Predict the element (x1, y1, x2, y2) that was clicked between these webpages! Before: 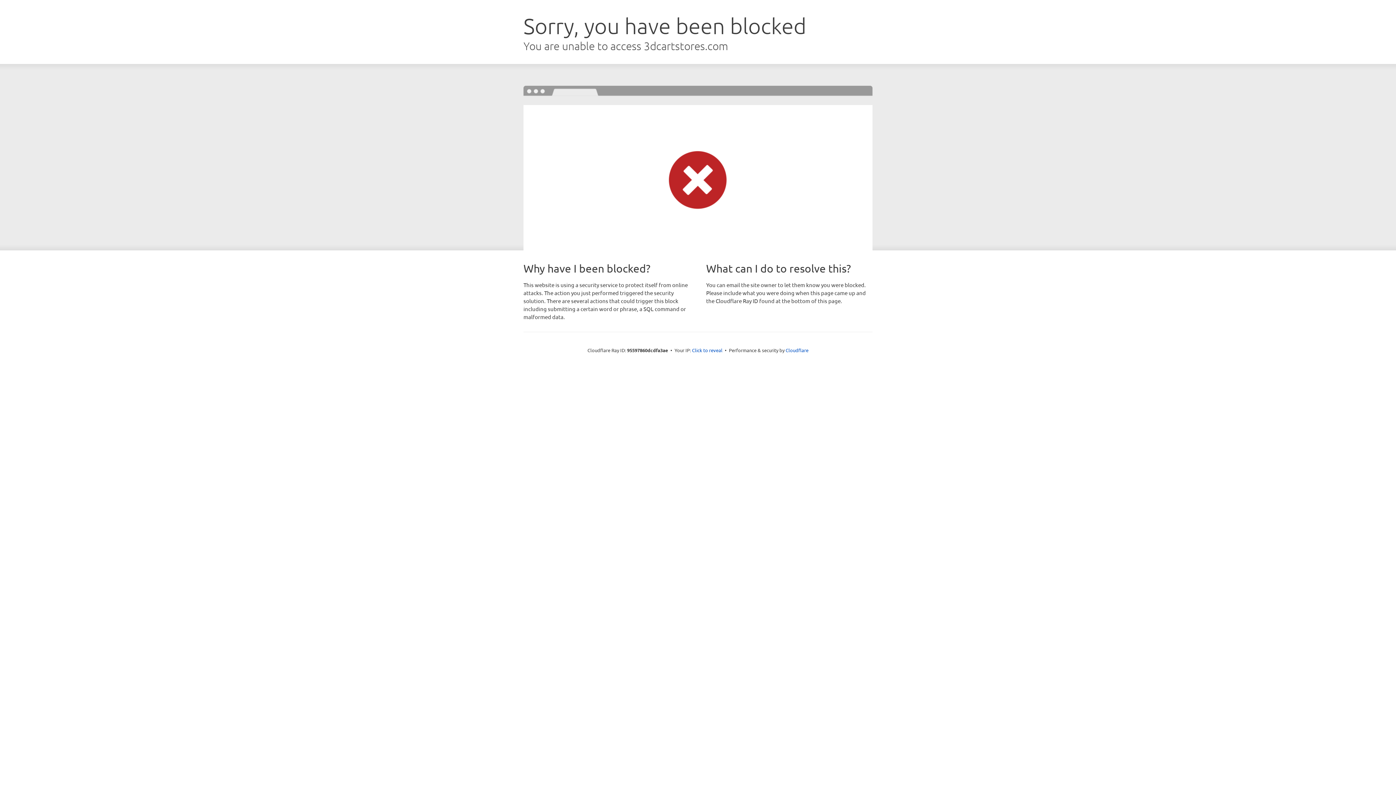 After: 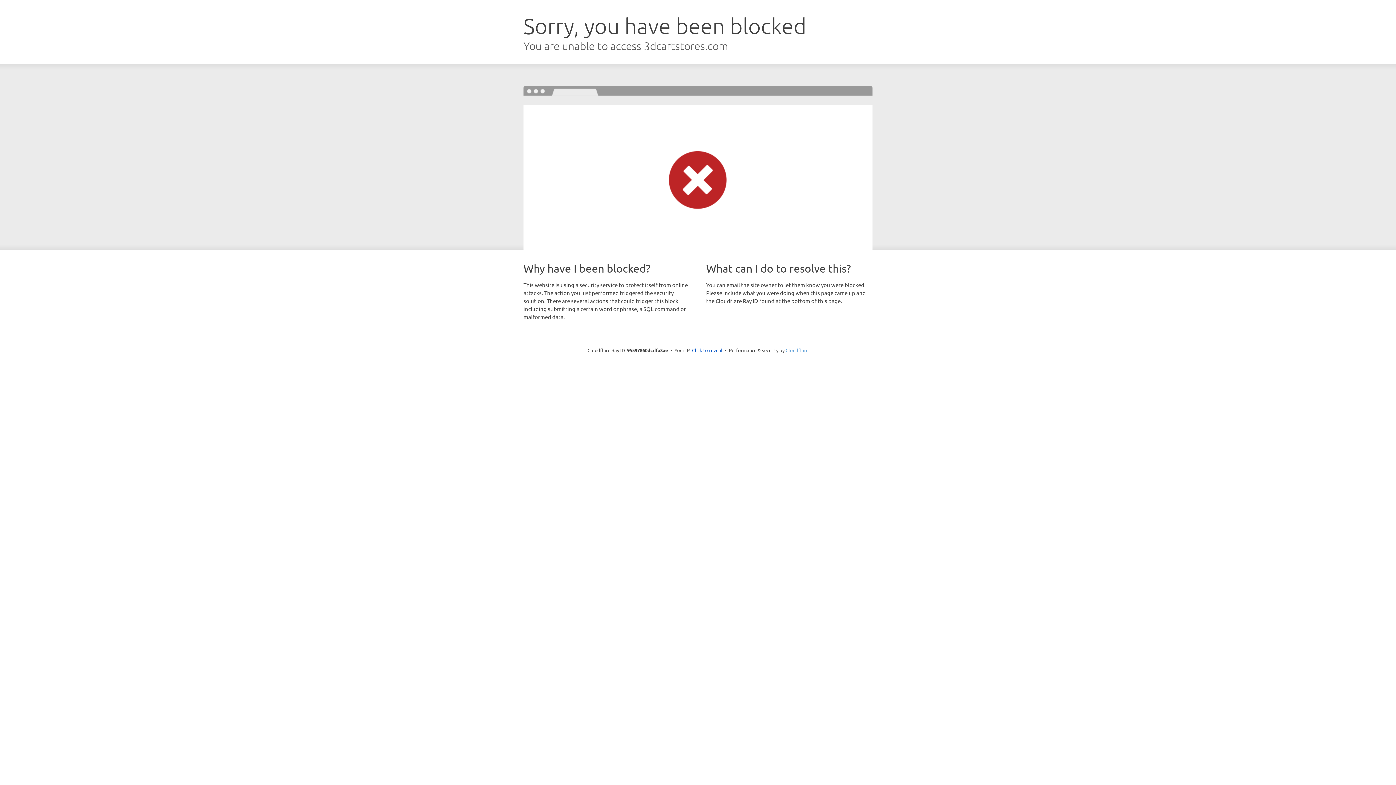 Action: label: Cloudflare bbox: (785, 347, 808, 353)